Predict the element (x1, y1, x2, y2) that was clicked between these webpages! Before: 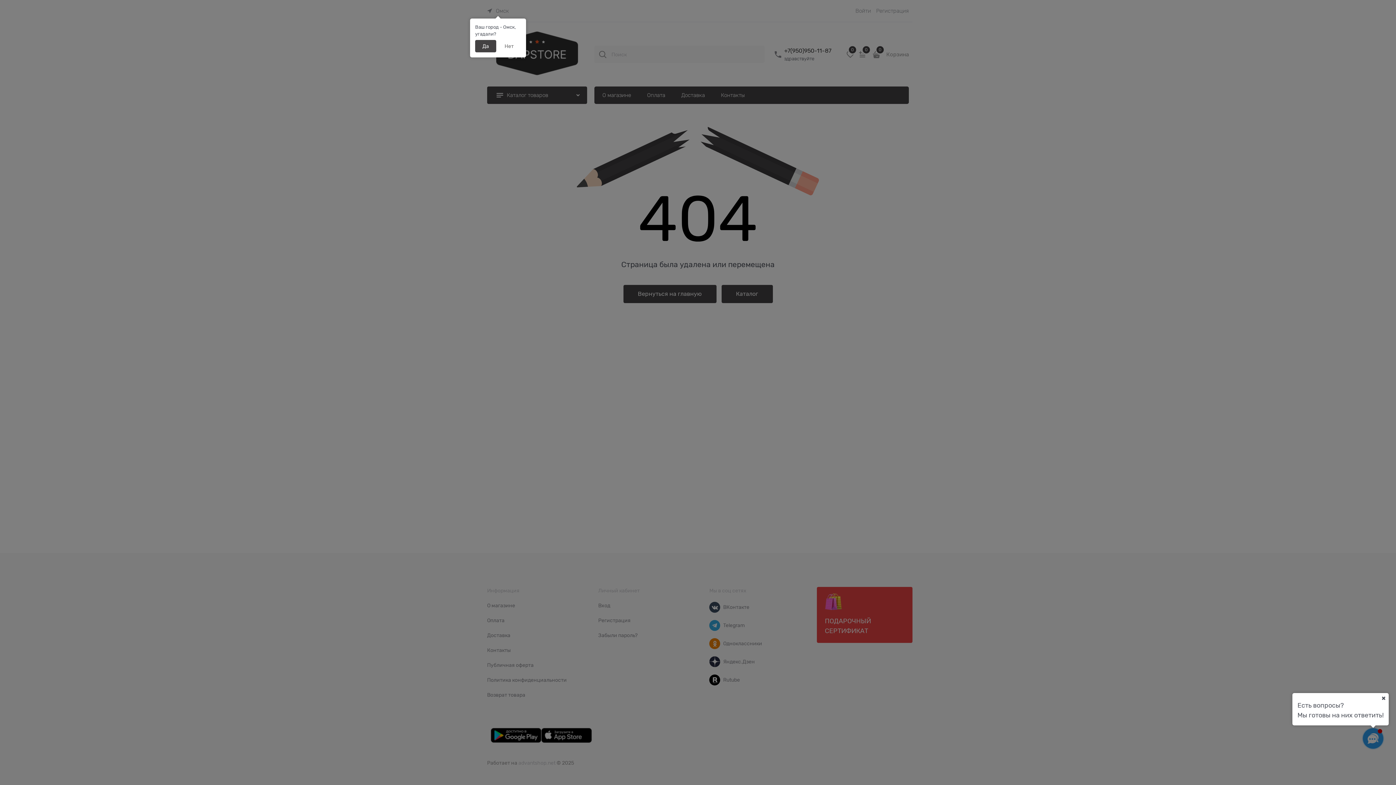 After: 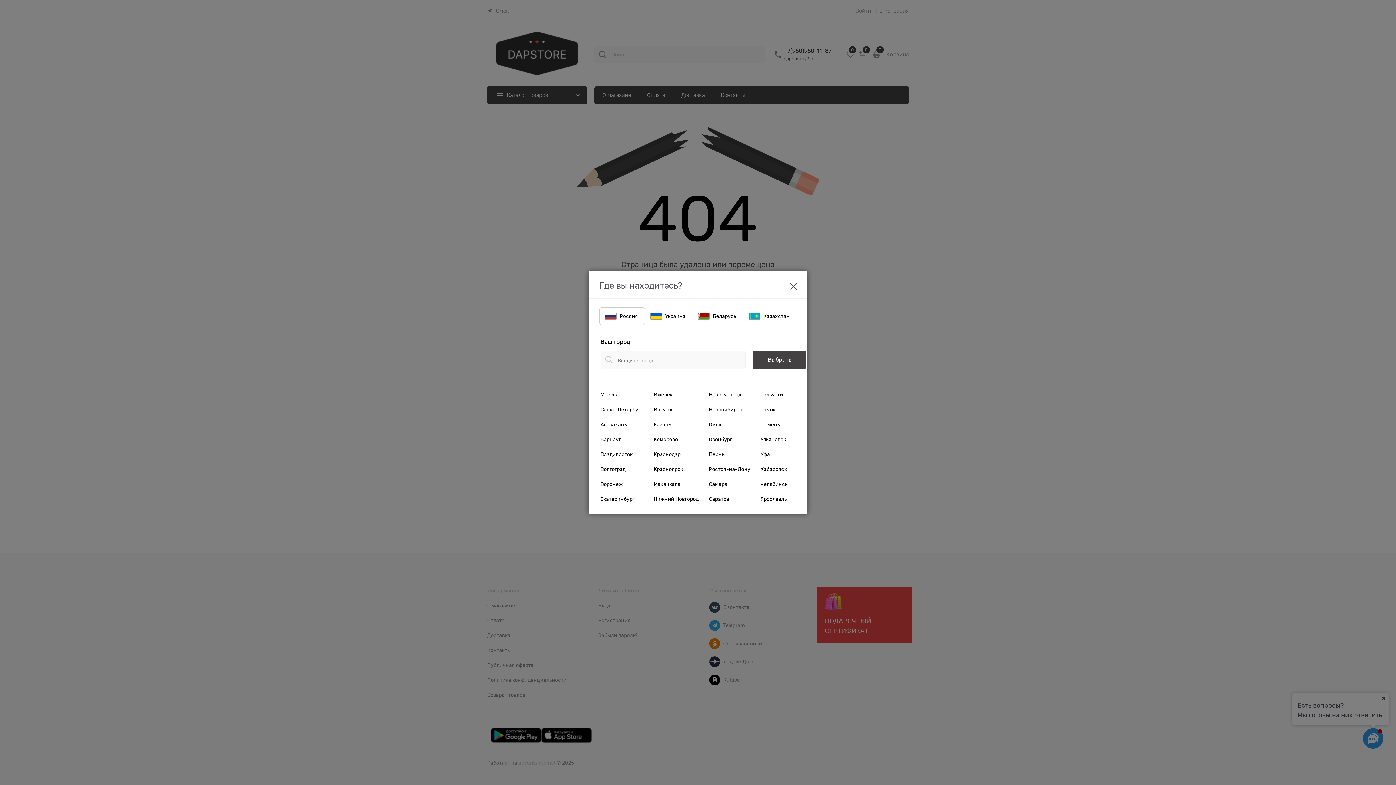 Action: label: Нет bbox: (497, 40, 521, 52)